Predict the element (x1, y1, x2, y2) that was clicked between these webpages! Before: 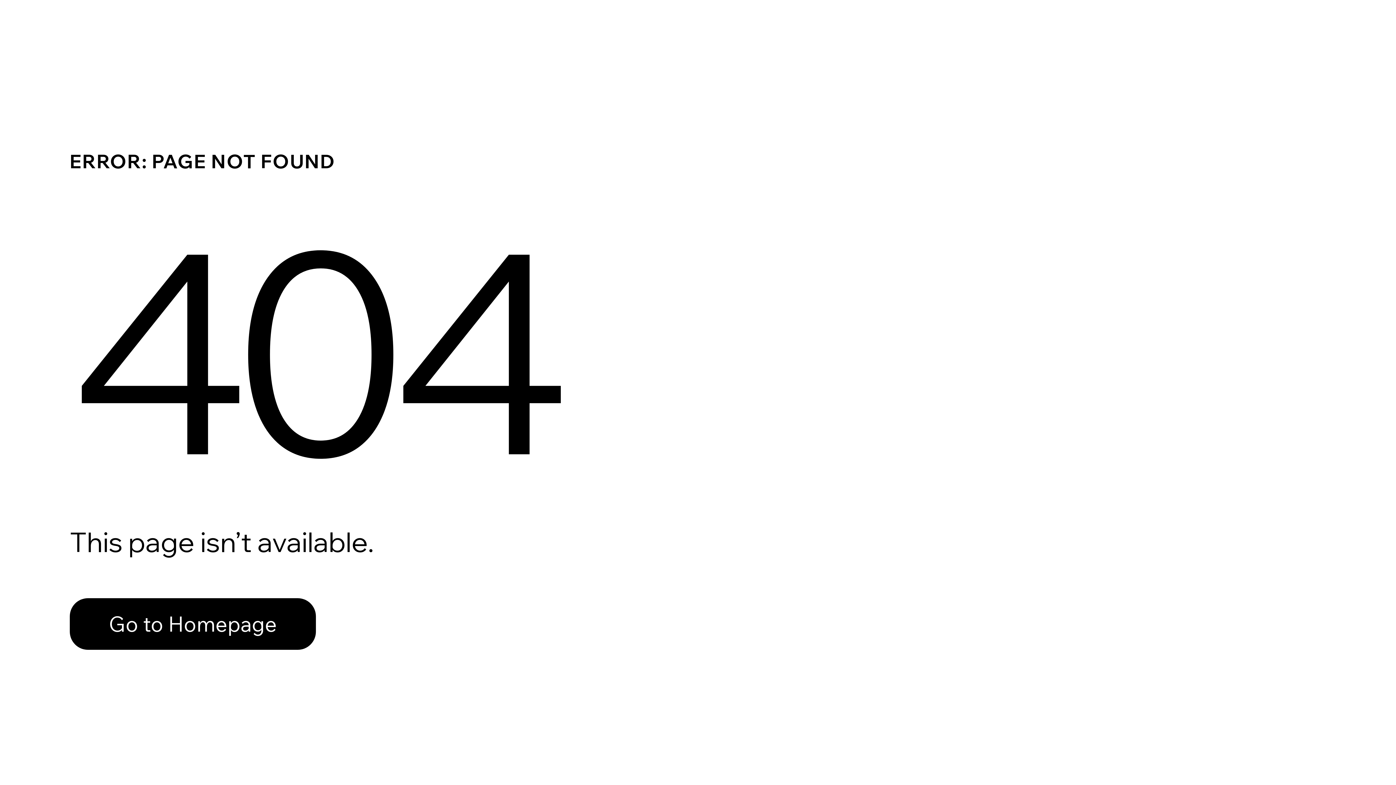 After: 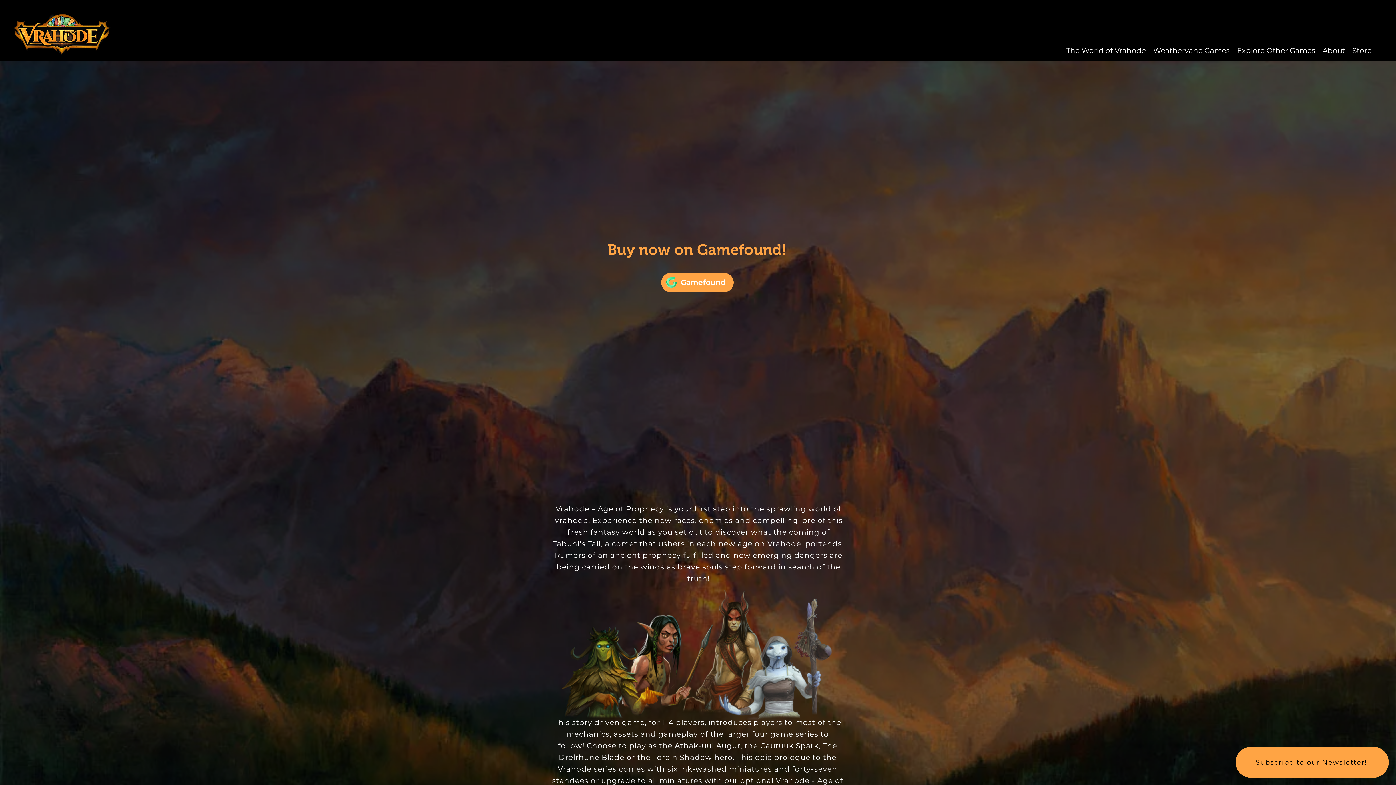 Action: label: Go to Homepage bbox: (69, 582, 768, 659)